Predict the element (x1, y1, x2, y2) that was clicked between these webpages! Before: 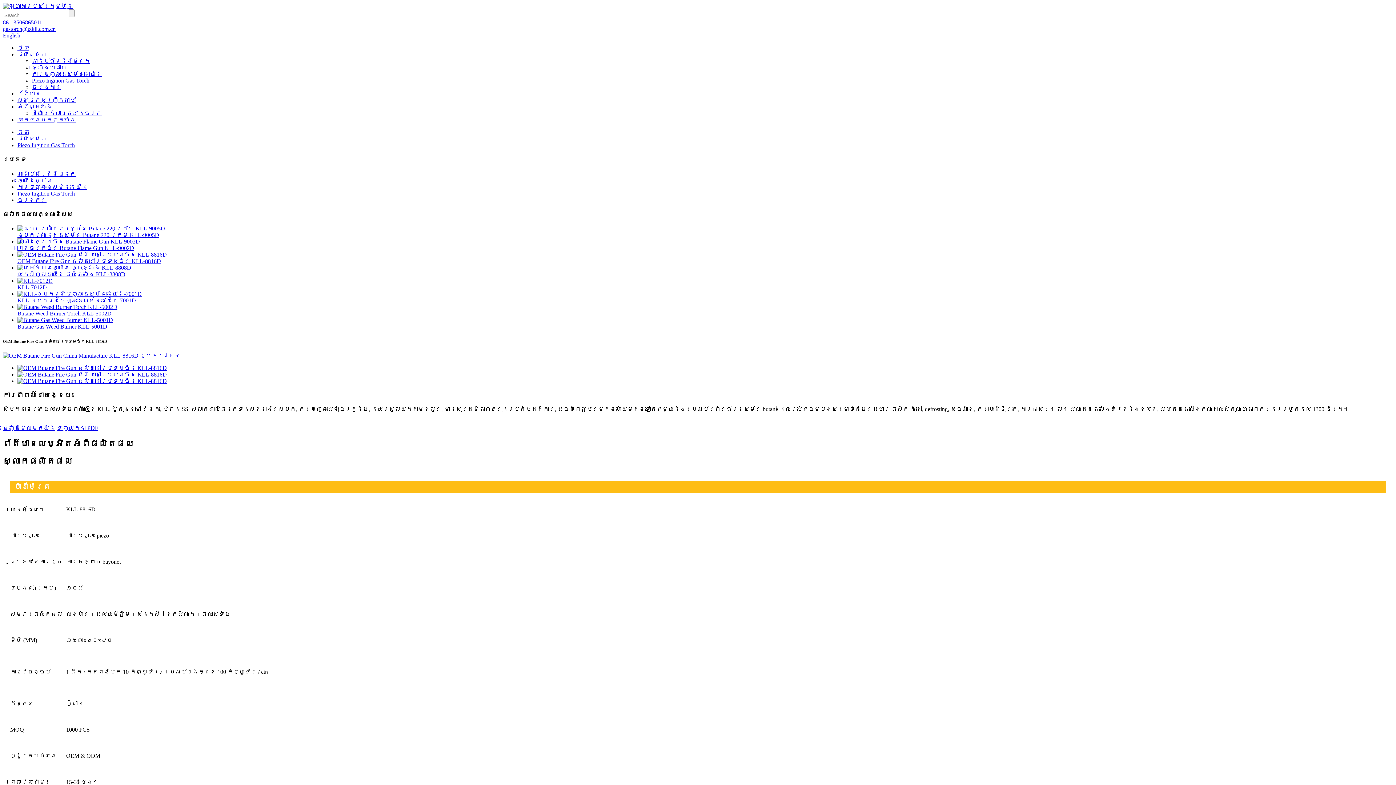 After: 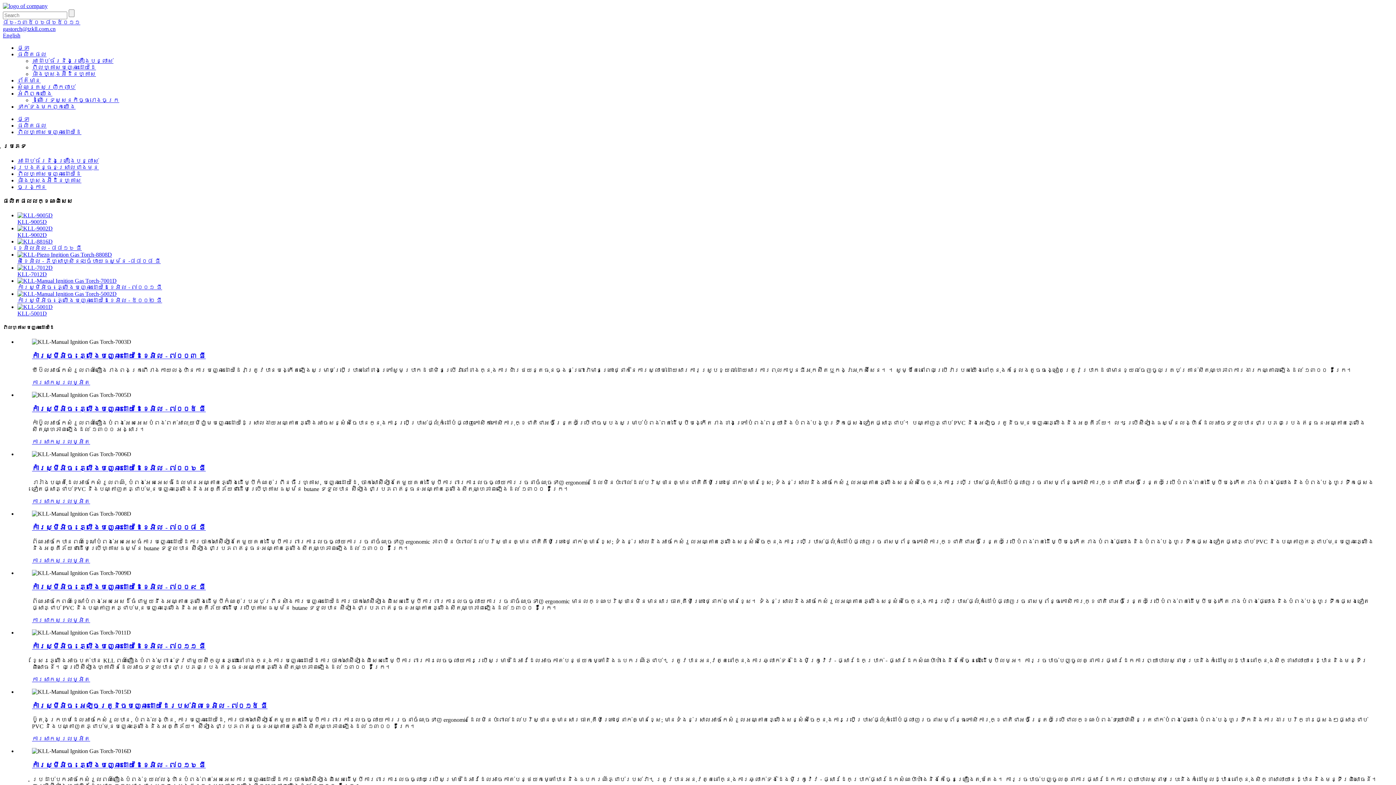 Action: bbox: (17, 183, 87, 190) label: ការបញ្ឆេះឧស្ម័នដោយដៃ